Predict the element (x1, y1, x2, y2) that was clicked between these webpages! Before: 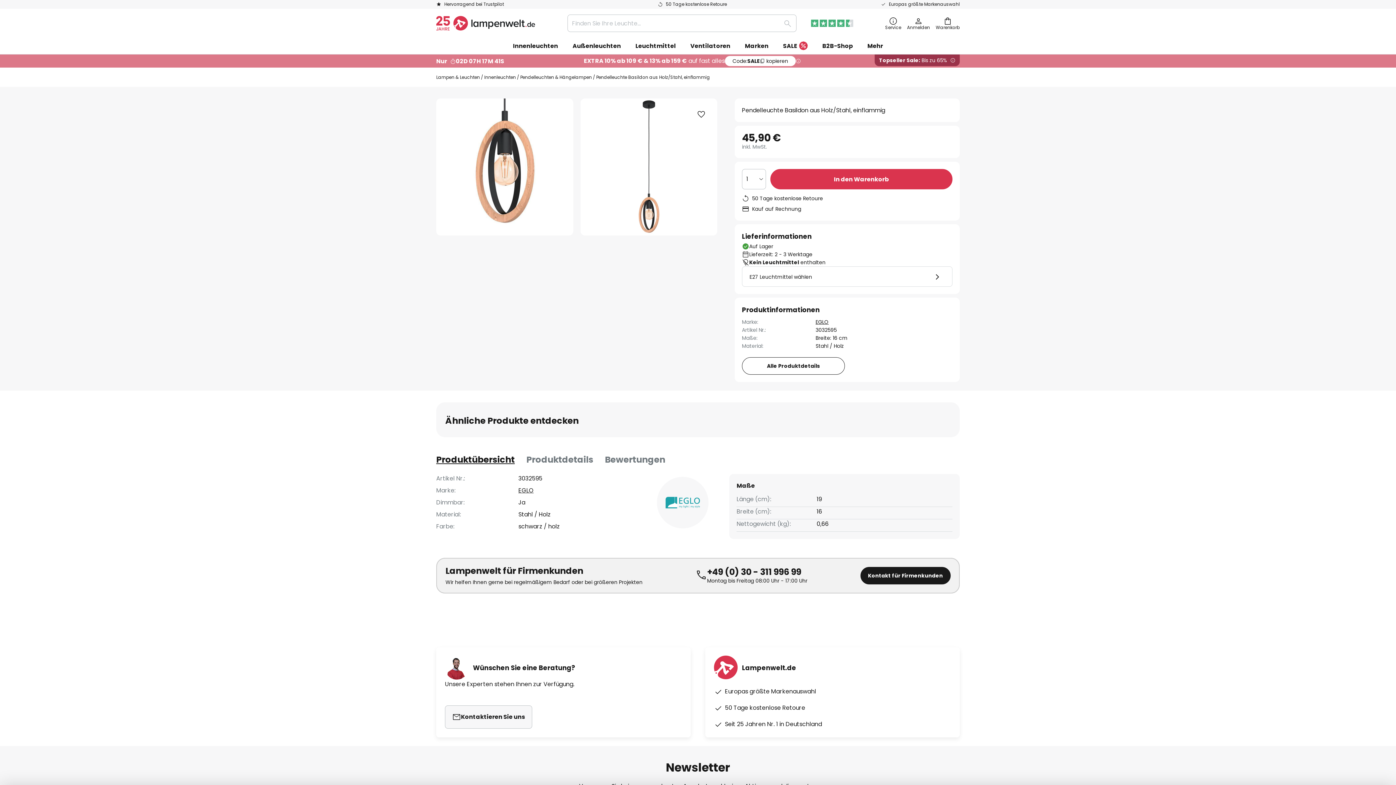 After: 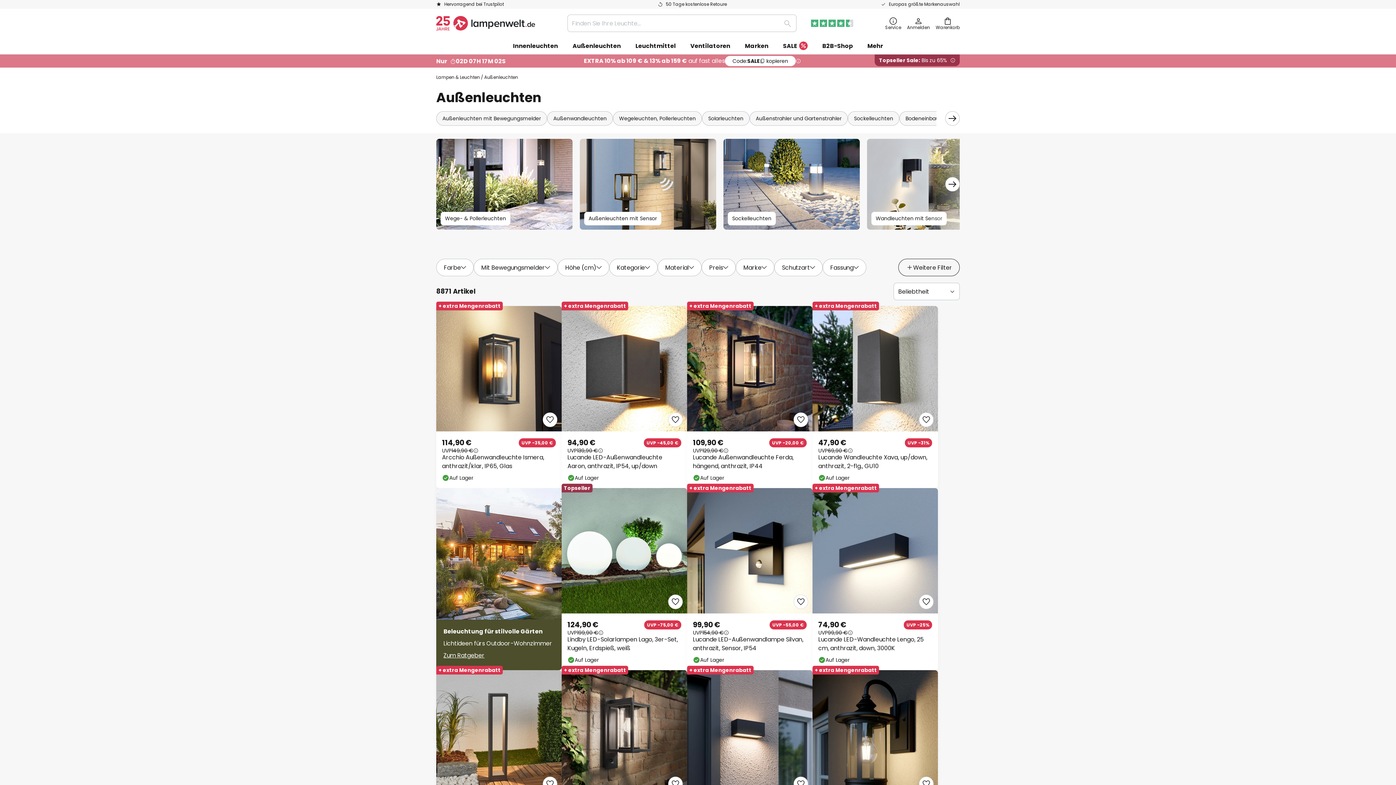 Action: bbox: (565, 37, 628, 54) label: Außenleuchten